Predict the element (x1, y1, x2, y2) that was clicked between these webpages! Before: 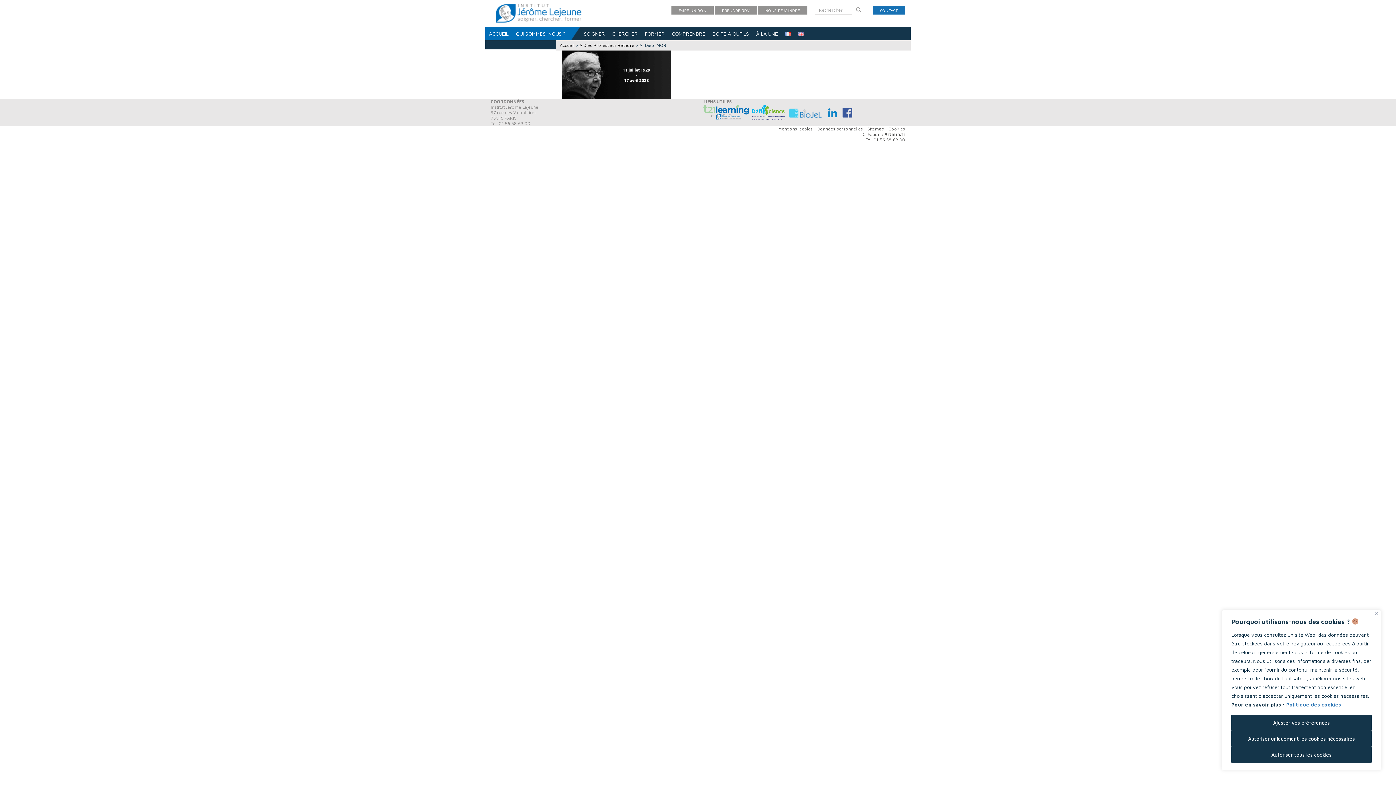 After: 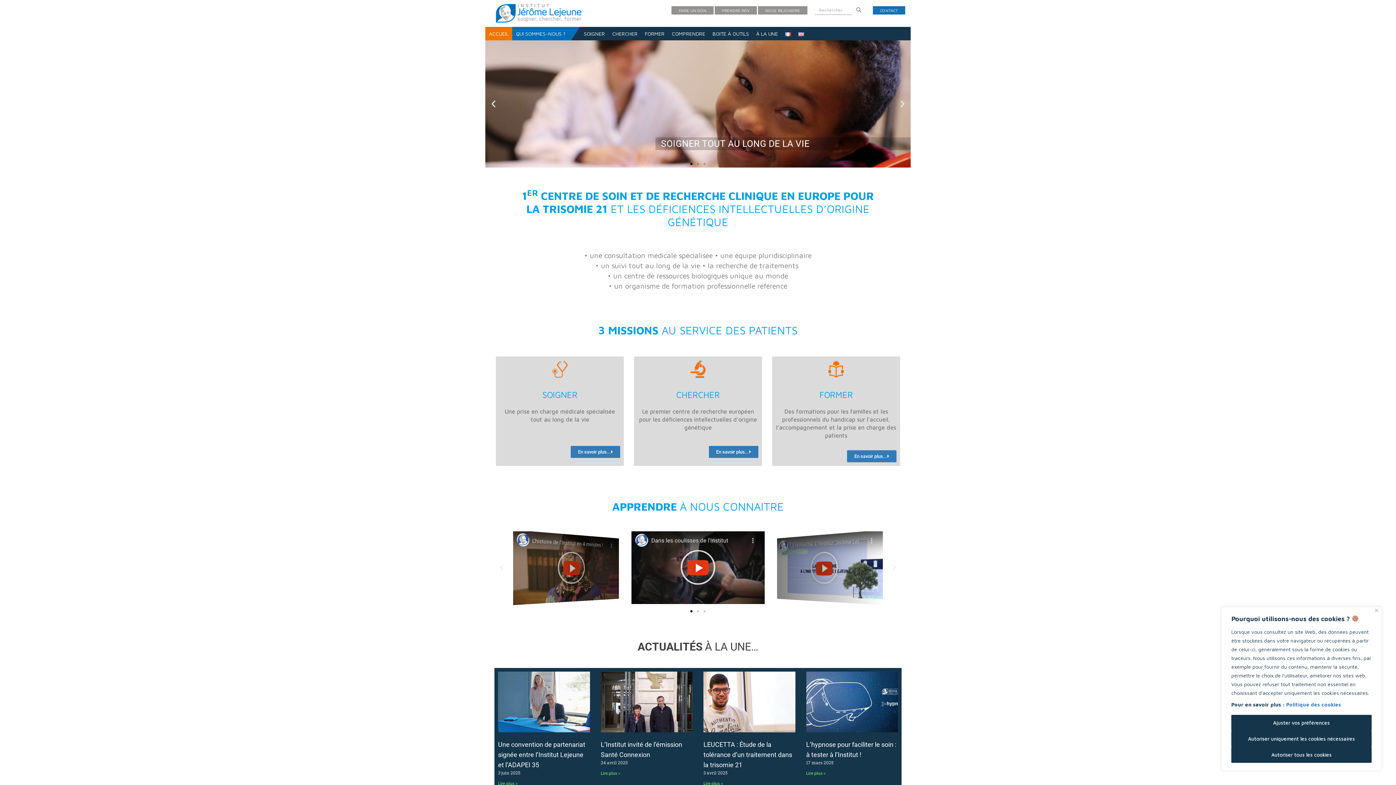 Action: bbox: (560, 42, 574, 48) label: Accueil